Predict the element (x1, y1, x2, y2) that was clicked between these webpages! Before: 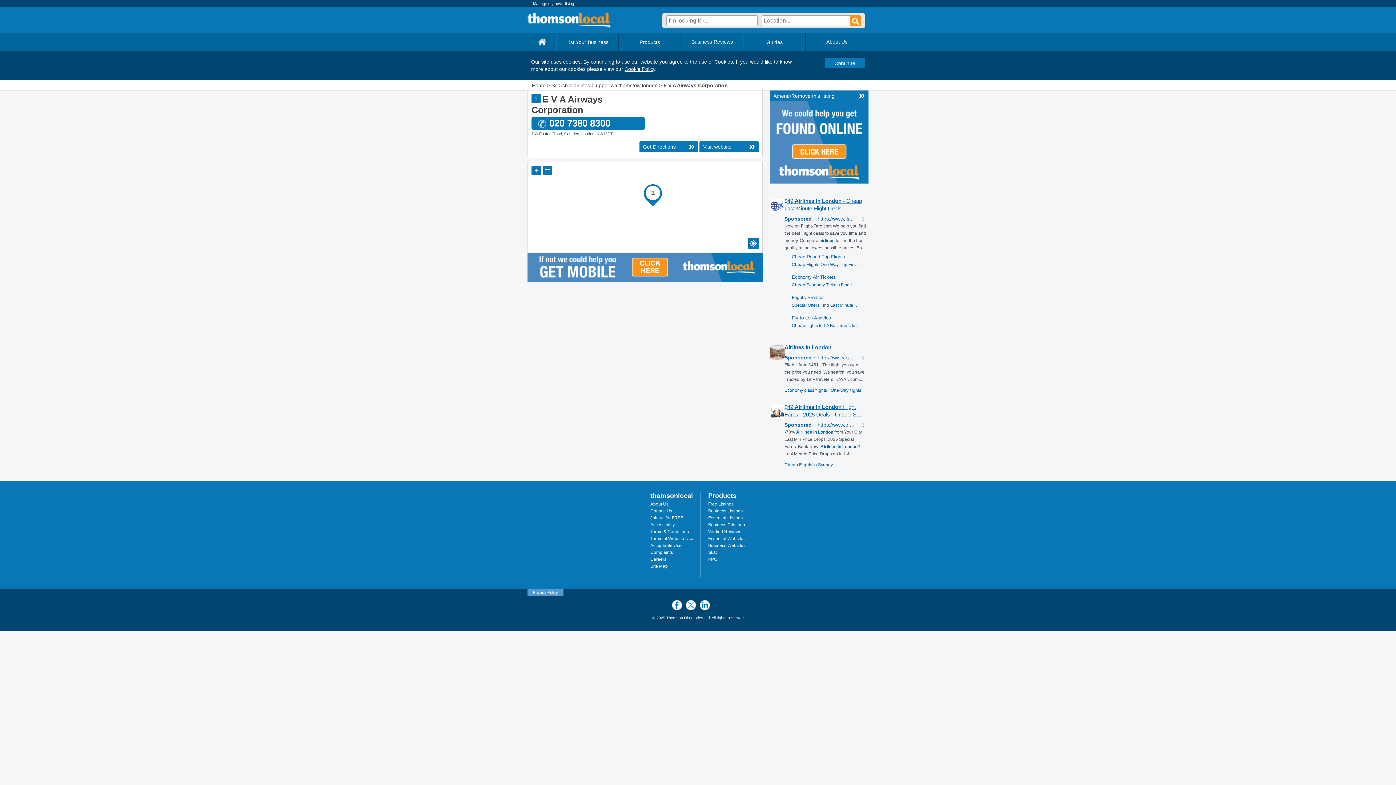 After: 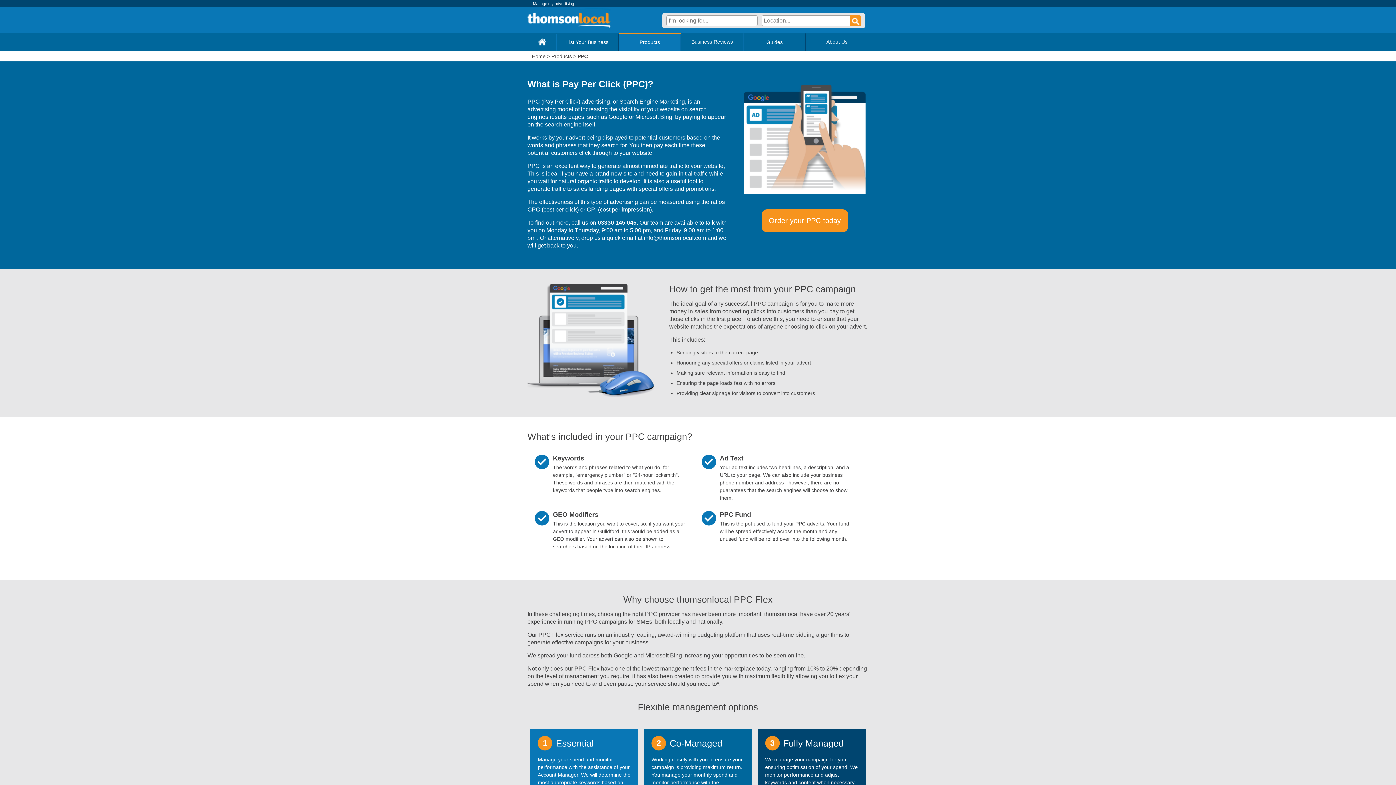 Action: bbox: (708, 557, 717, 562) label: PPC